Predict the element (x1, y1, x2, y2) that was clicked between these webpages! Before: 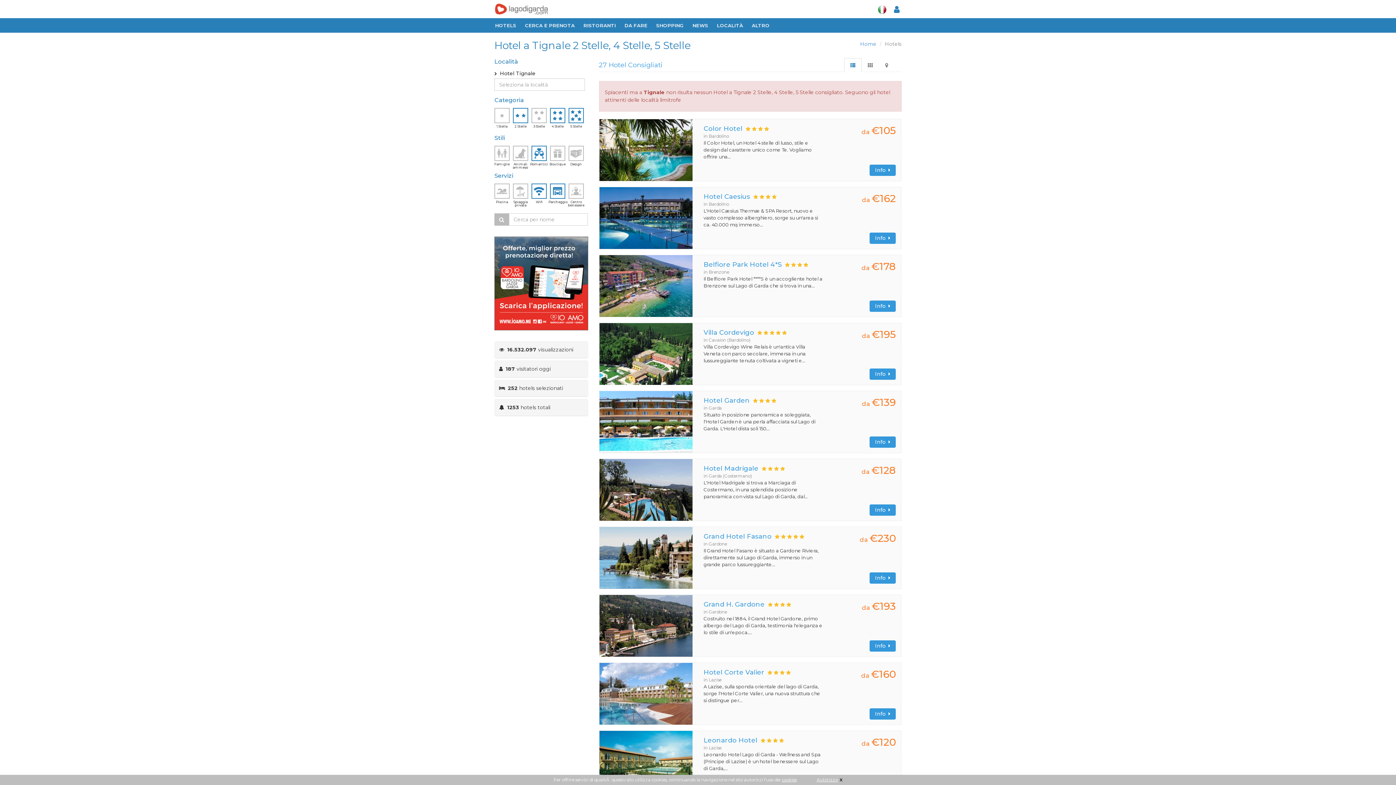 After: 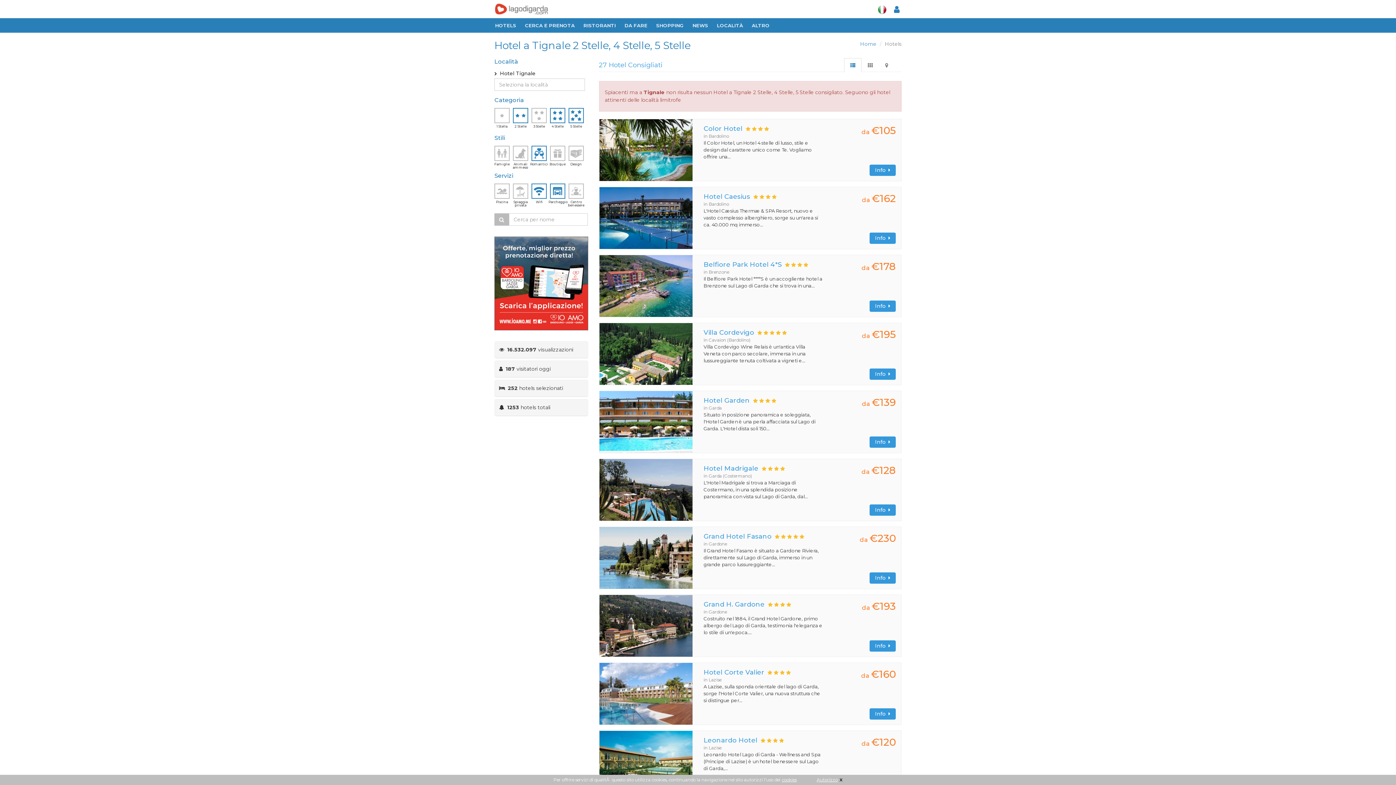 Action: bbox: (550, 188, 564, 201) label: Parcheggio